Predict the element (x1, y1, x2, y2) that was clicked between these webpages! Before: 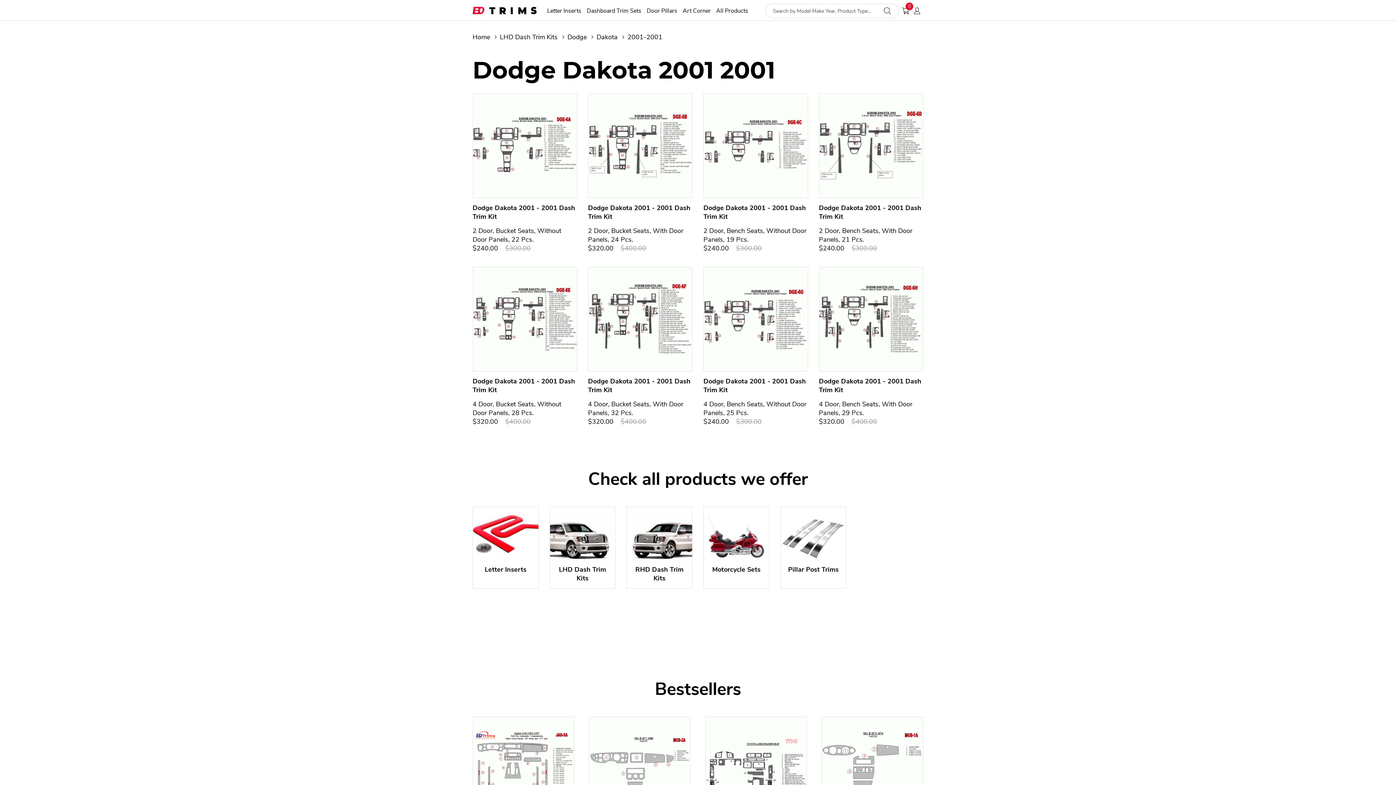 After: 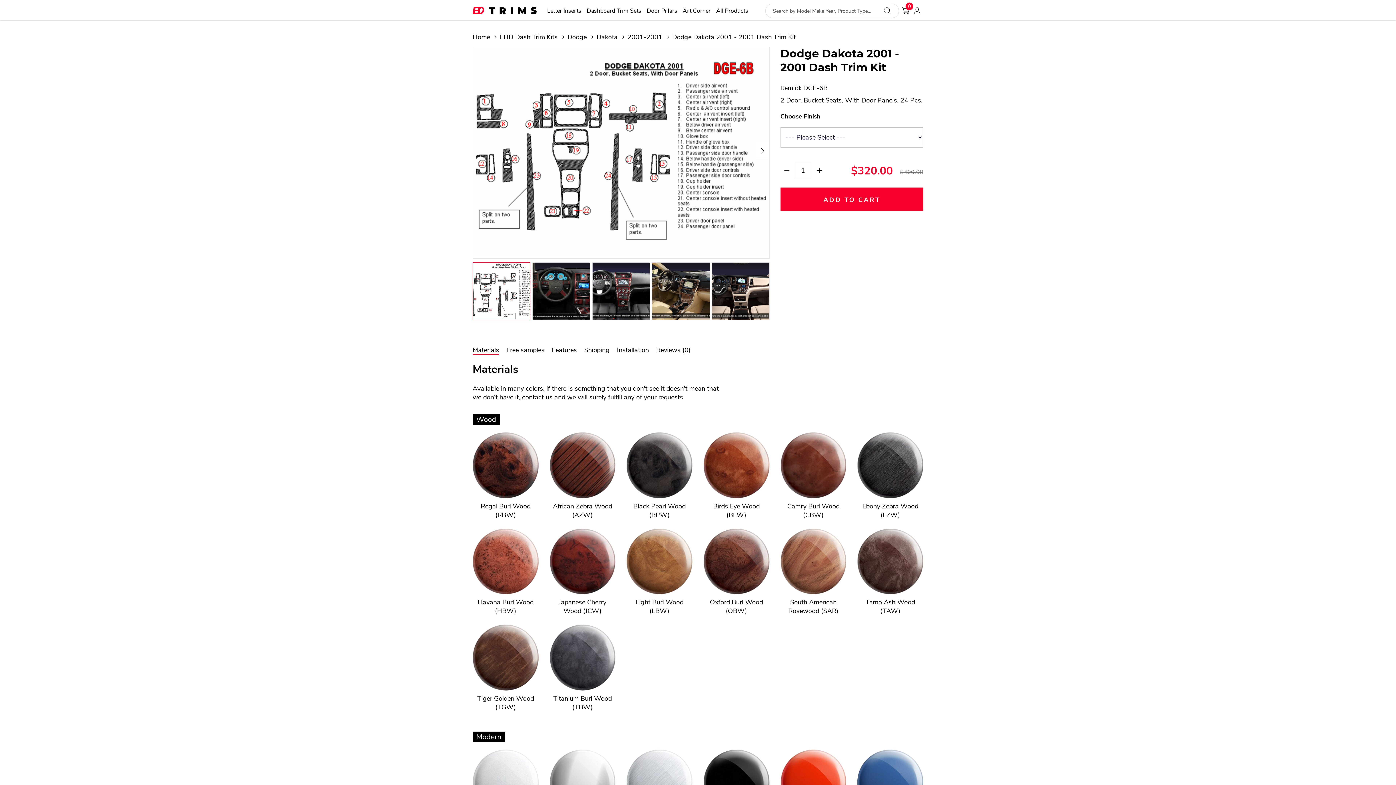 Action: bbox: (588, 93, 692, 198)